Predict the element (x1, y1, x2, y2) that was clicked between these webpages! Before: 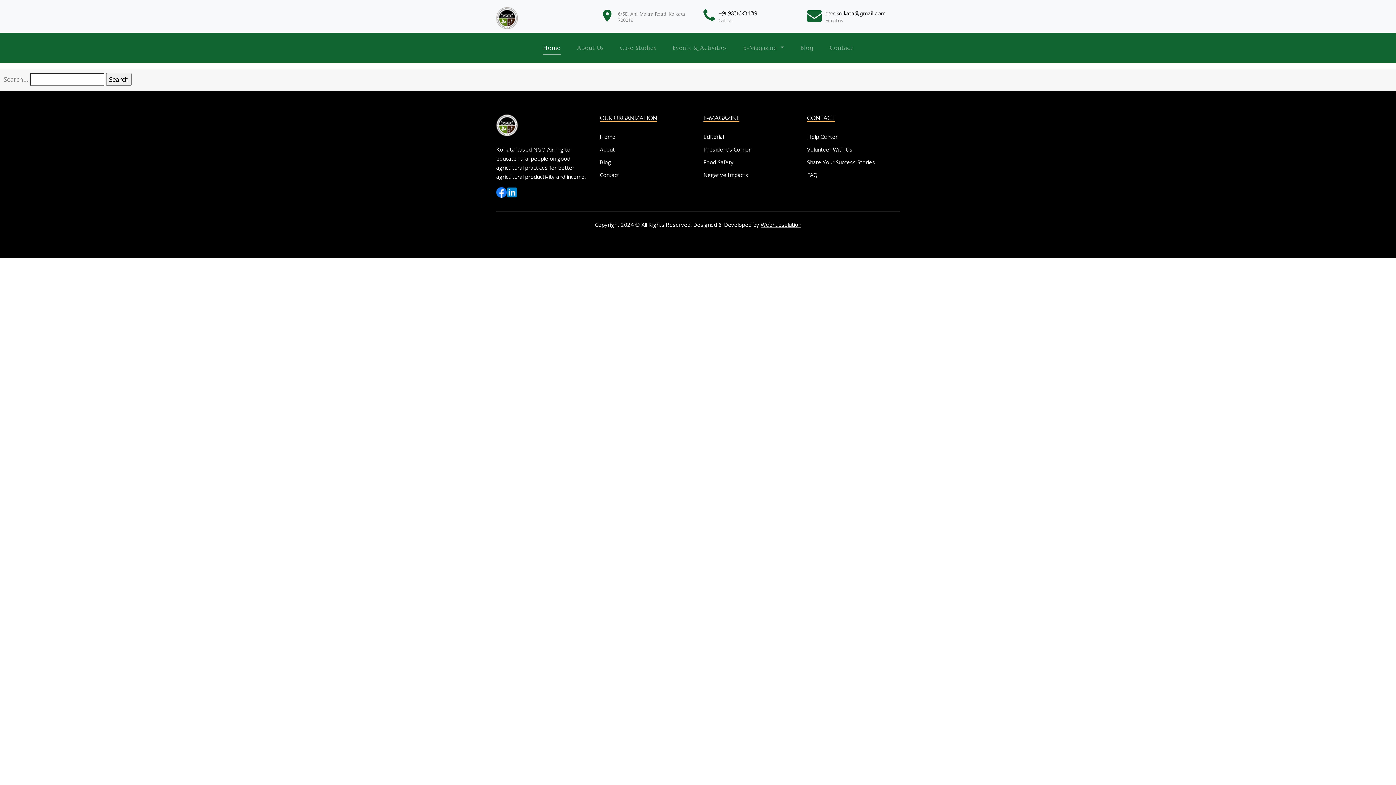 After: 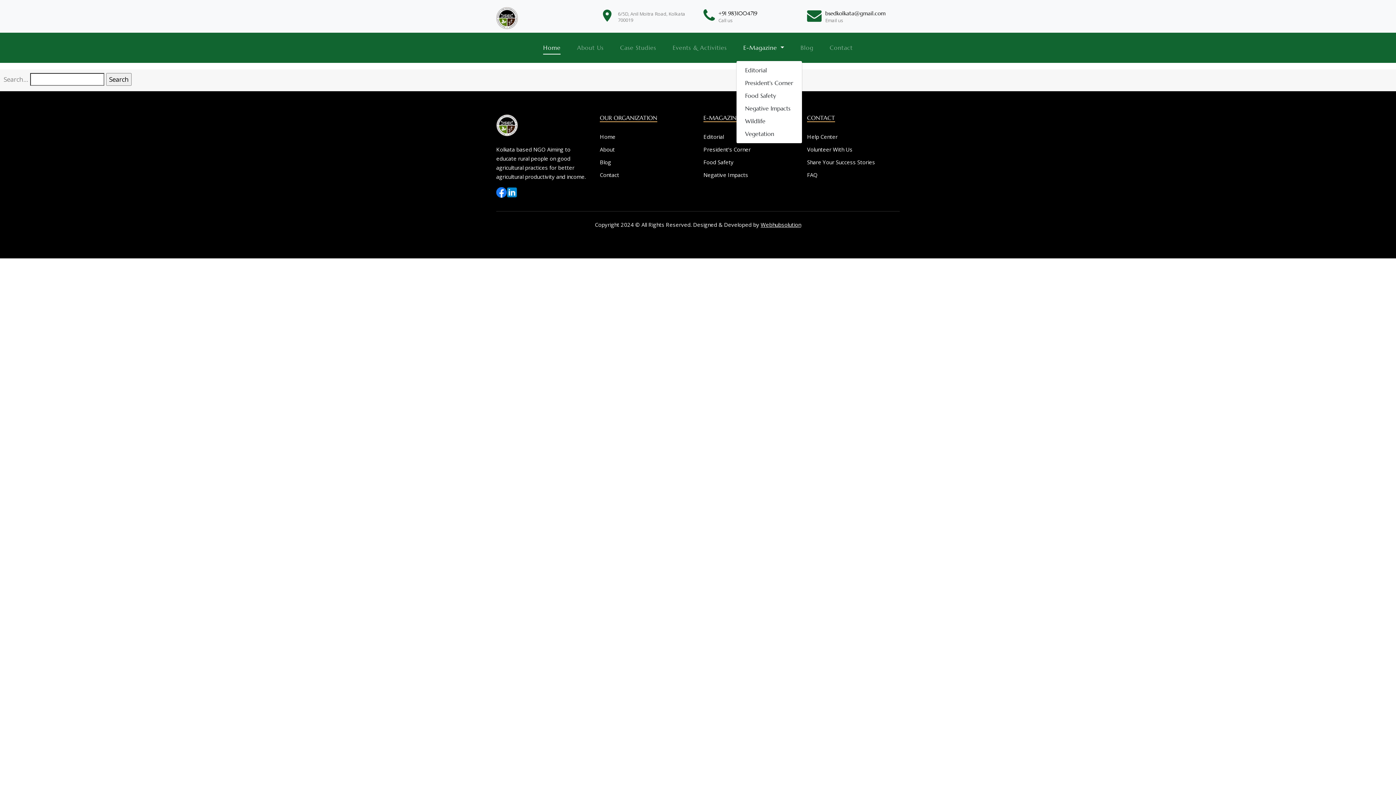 Action: bbox: (736, 35, 791, 60) label: E-Magazine 